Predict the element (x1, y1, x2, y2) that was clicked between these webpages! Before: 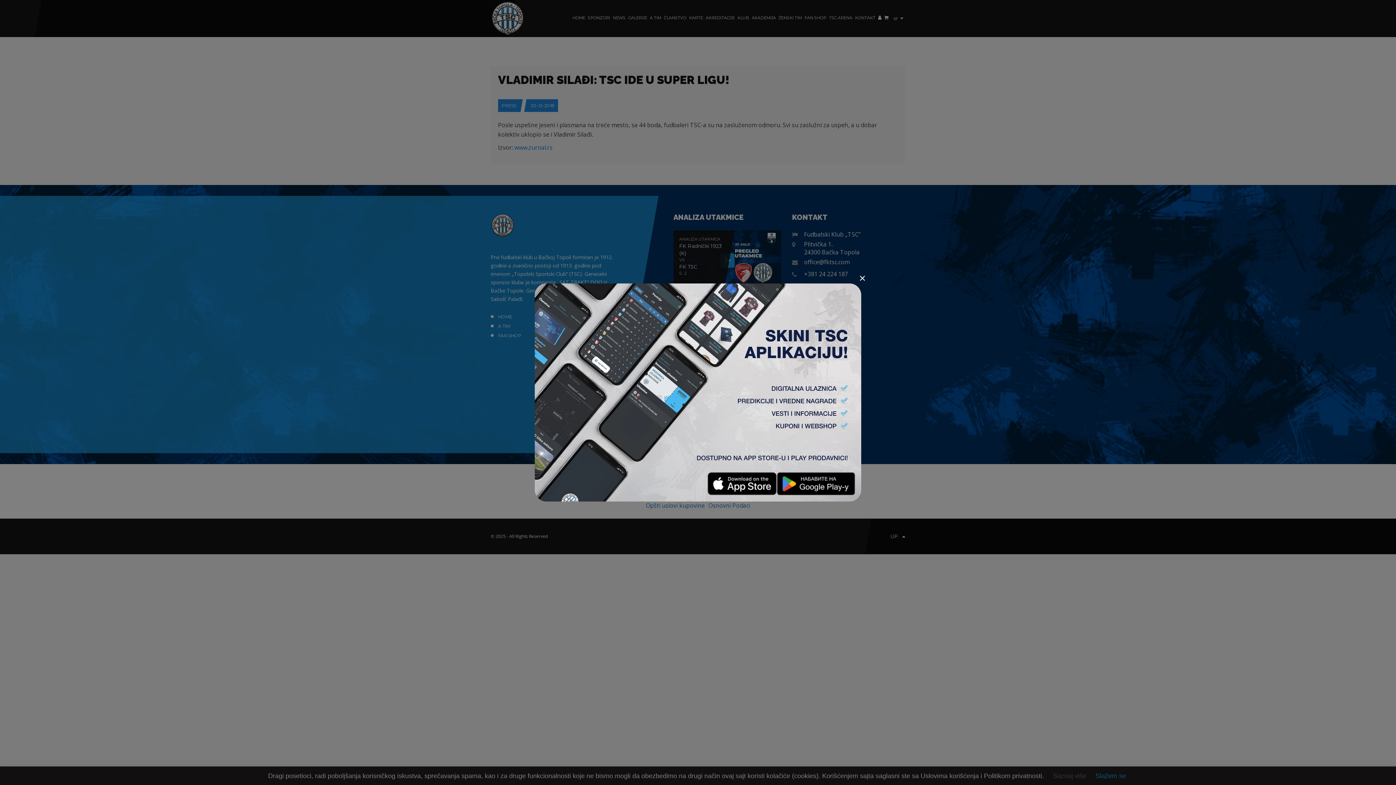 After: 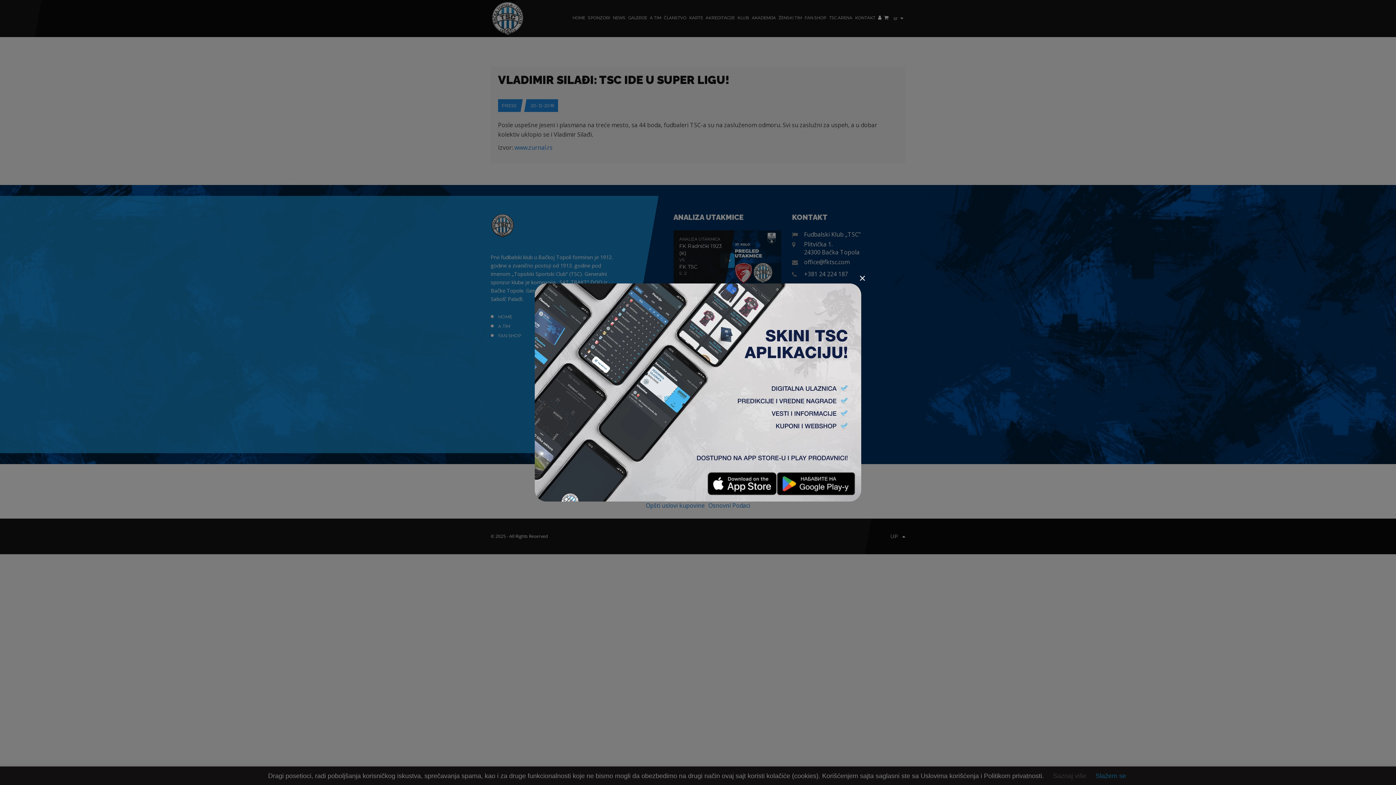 Action: bbox: (707, 472, 777, 496)